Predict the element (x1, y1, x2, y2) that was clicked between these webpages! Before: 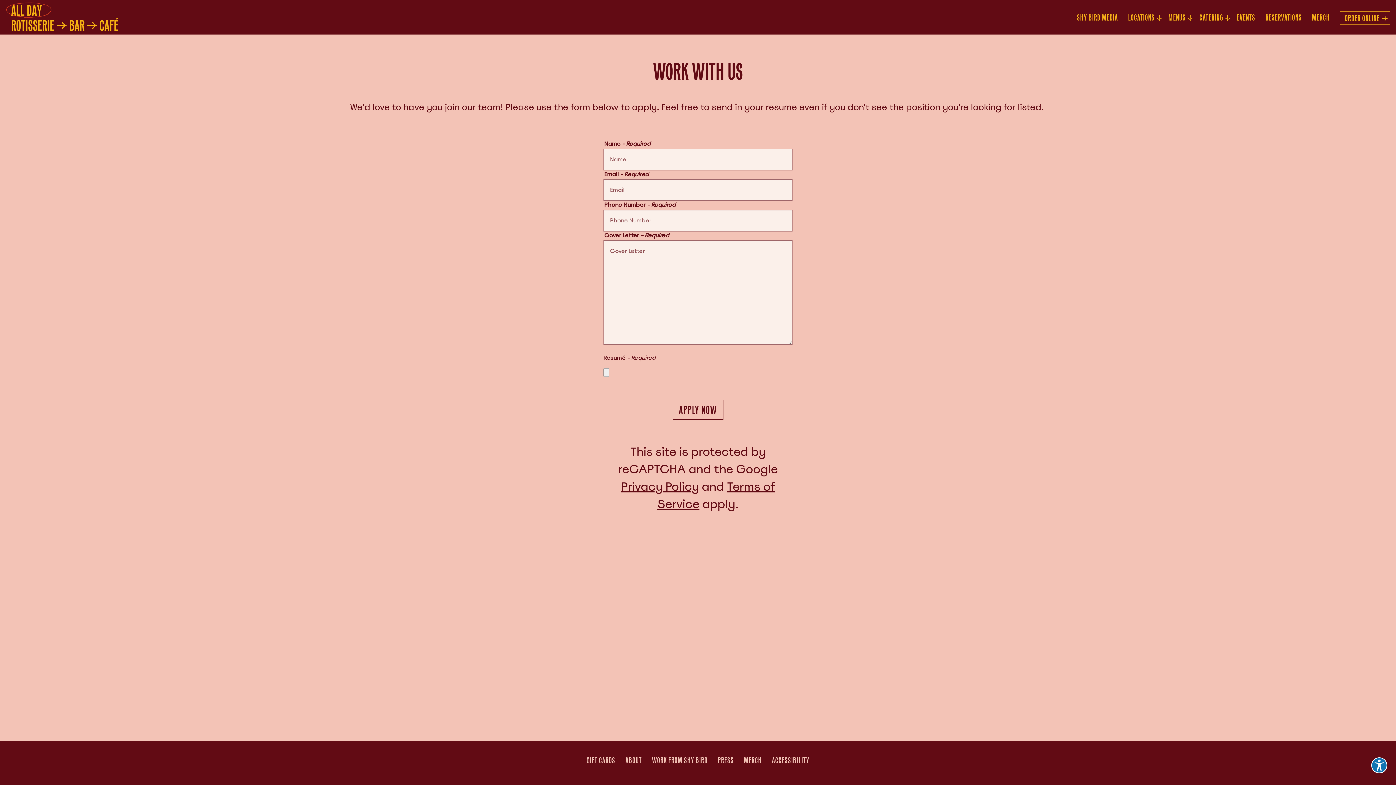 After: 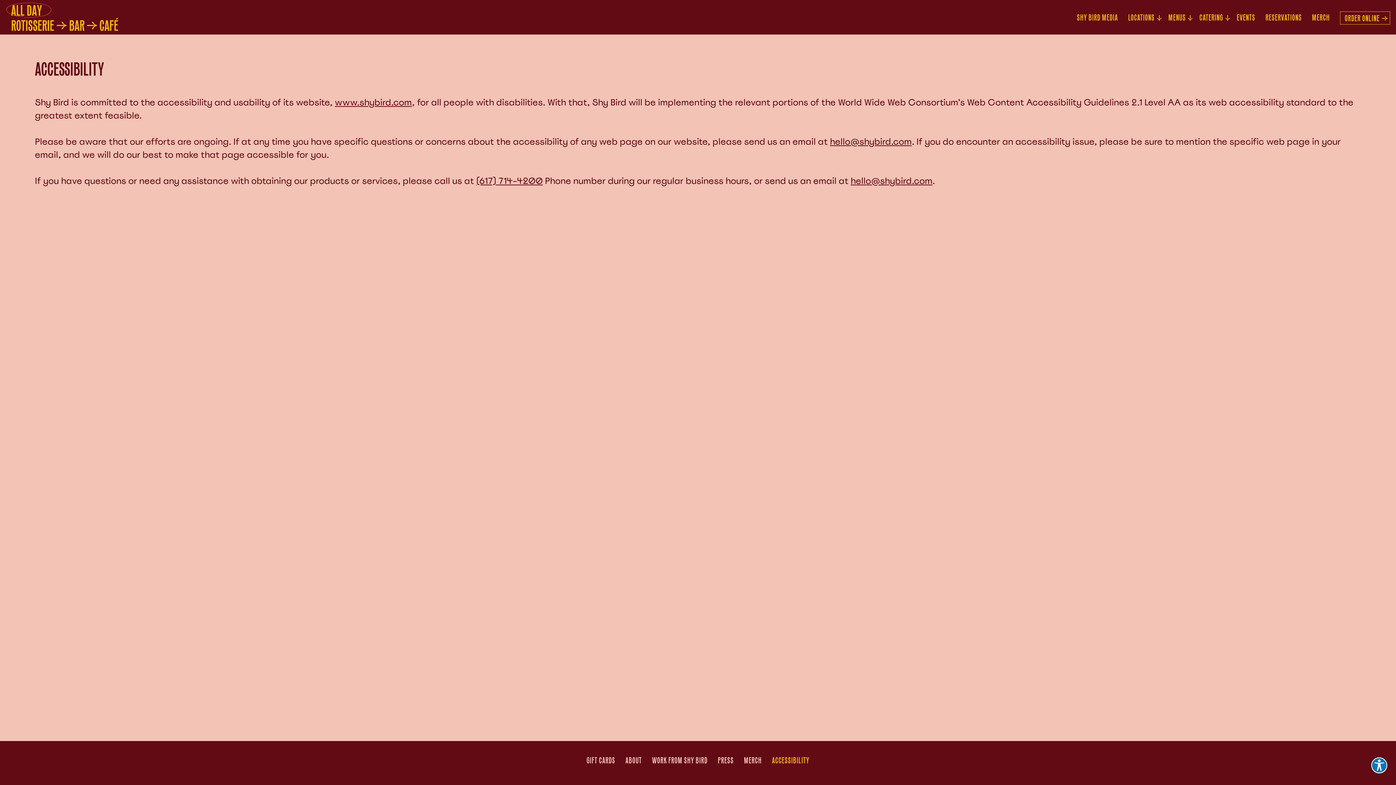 Action: bbox: (767, 754, 814, 767) label: ACCESSIBILITY